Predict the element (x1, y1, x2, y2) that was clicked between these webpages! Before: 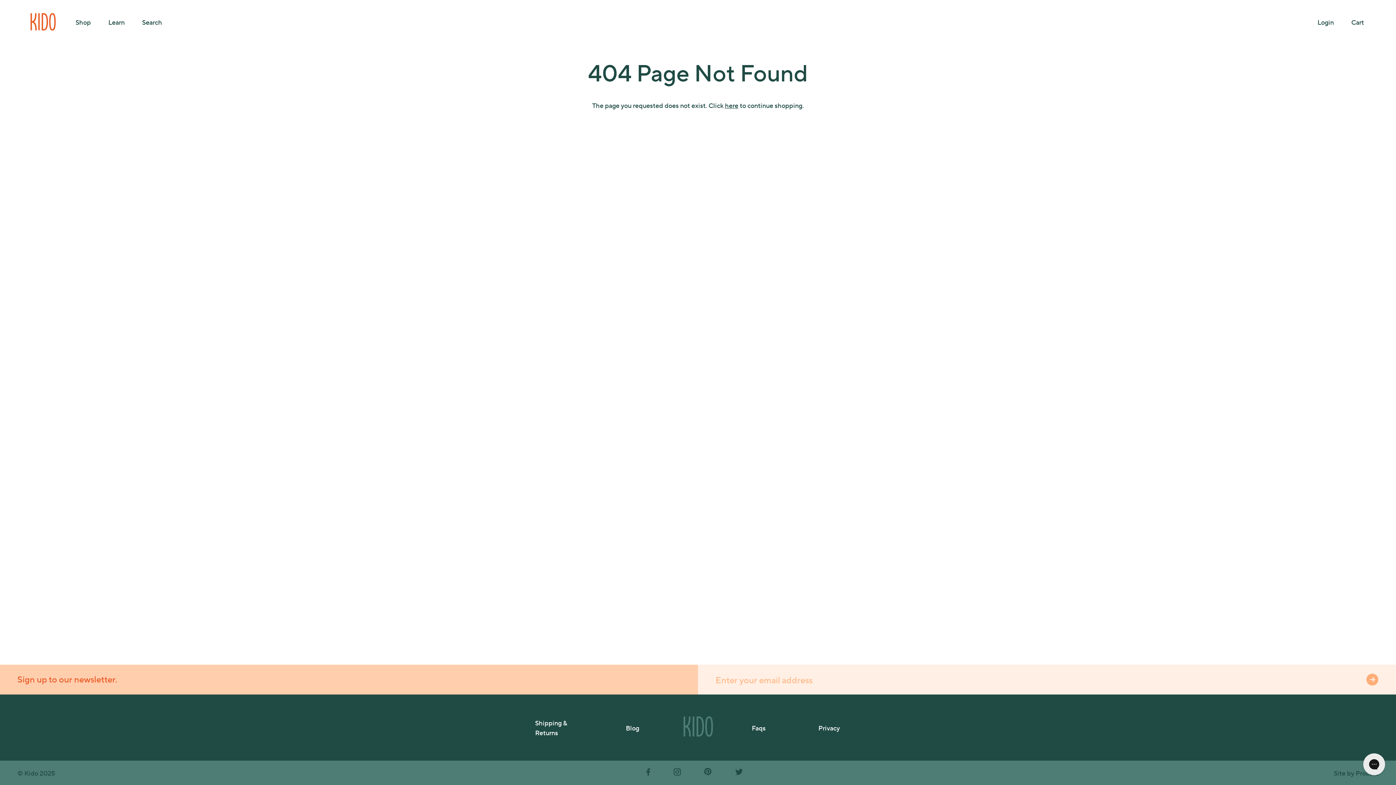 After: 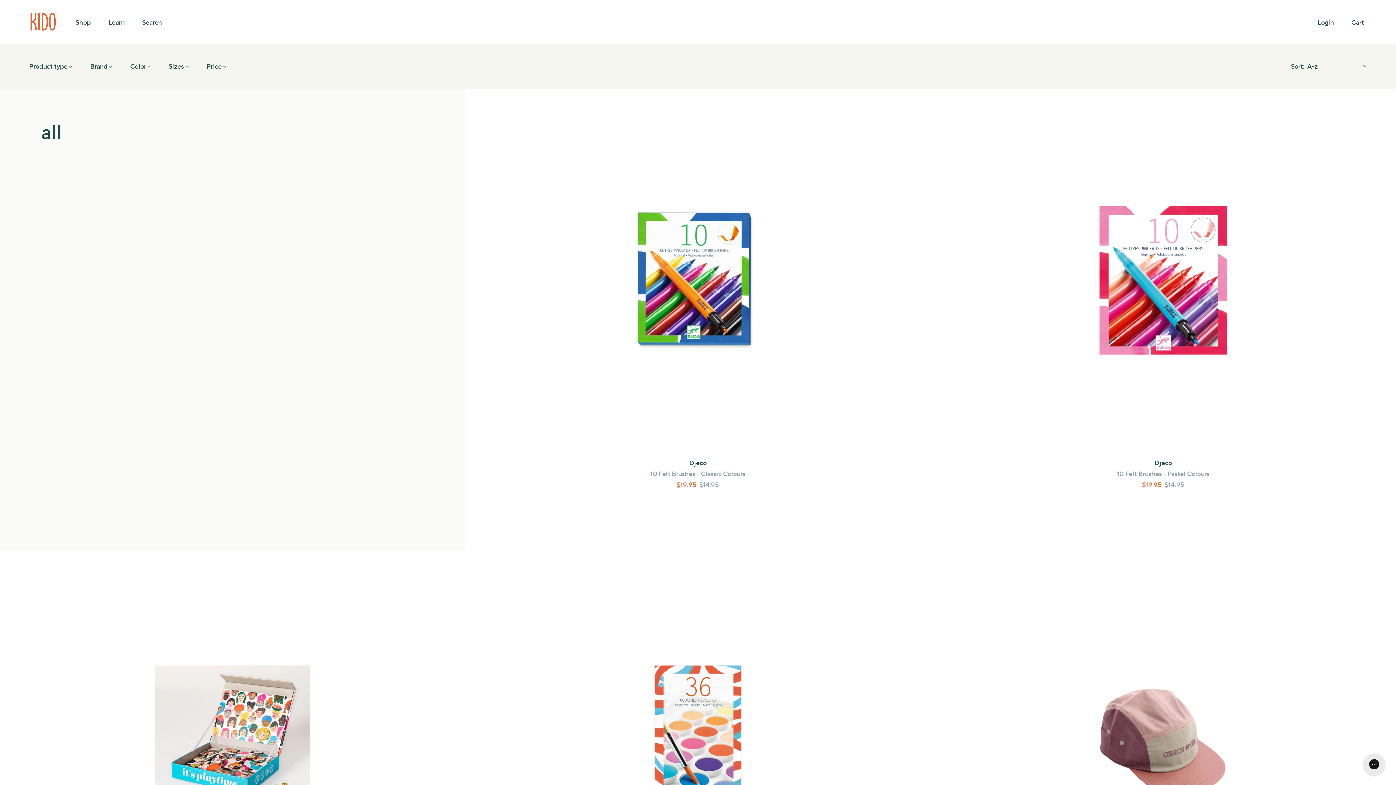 Action: bbox: (725, 101, 738, 109) label: here